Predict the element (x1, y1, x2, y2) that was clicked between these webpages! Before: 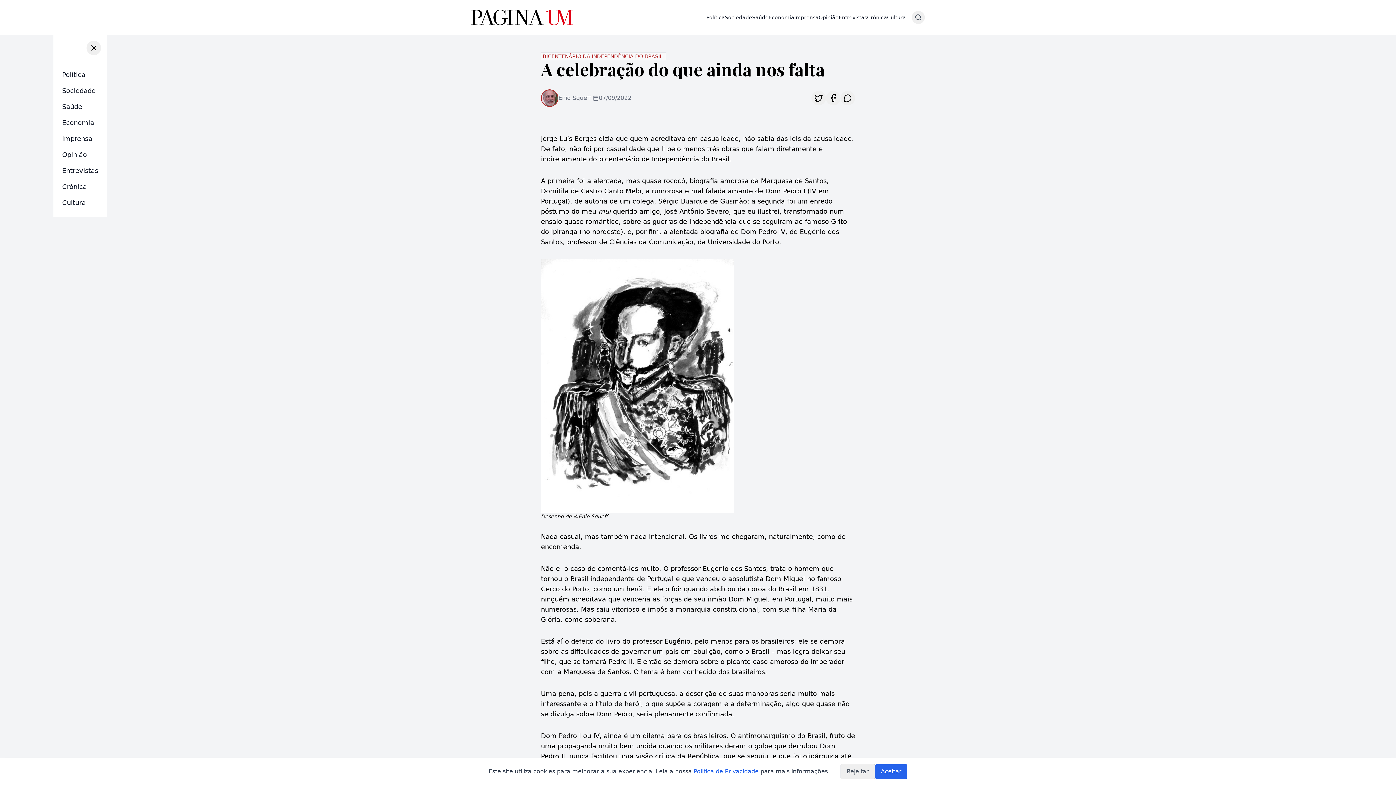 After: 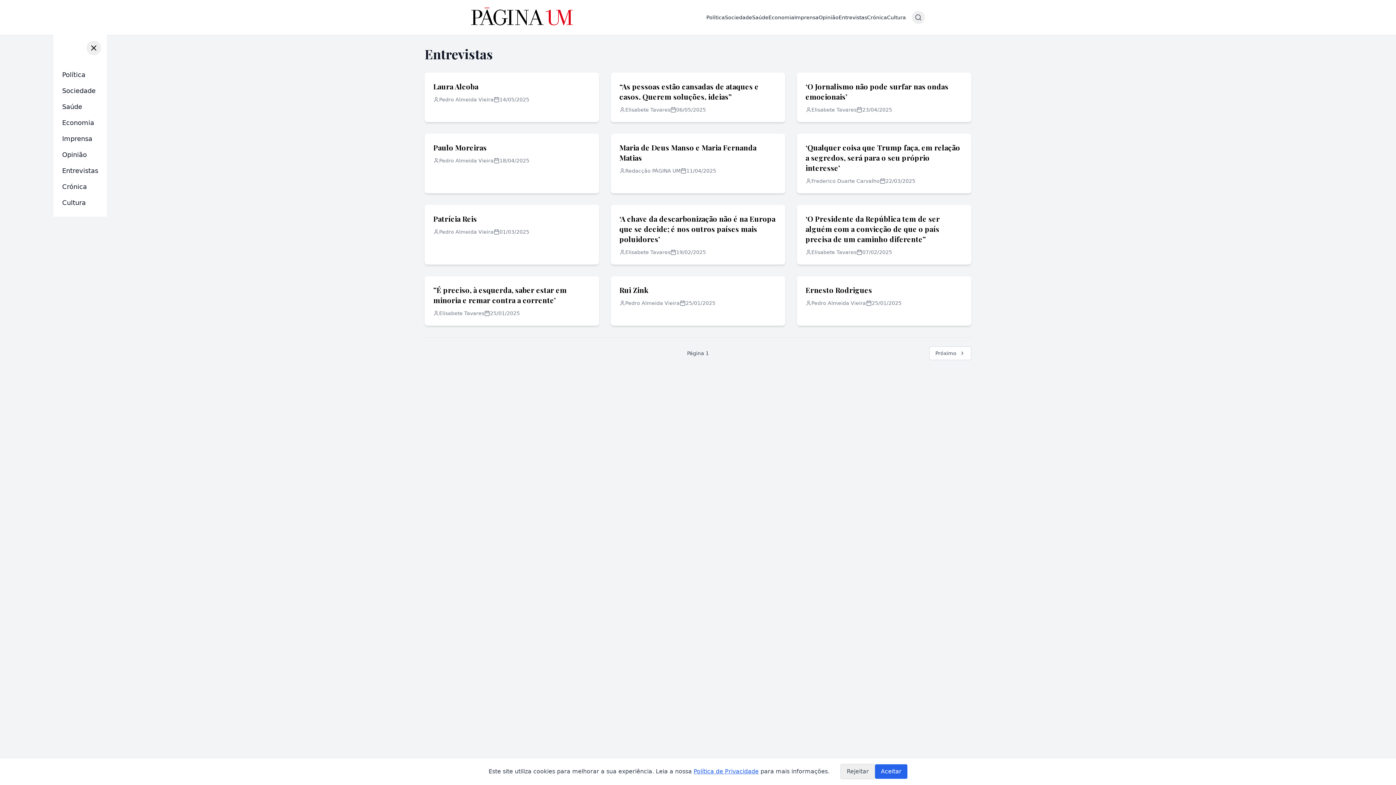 Action: bbox: (62, 162, 98, 178) label: Entrevistas